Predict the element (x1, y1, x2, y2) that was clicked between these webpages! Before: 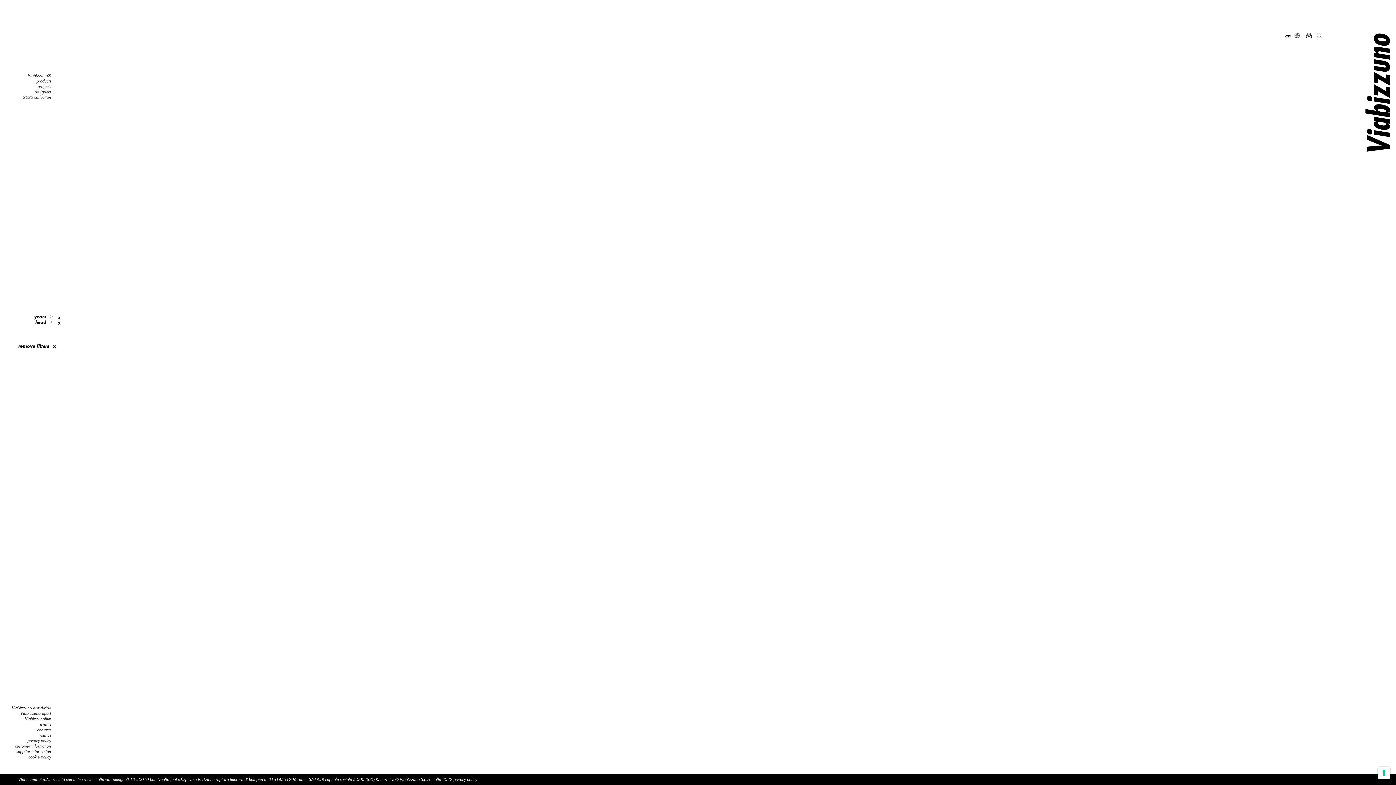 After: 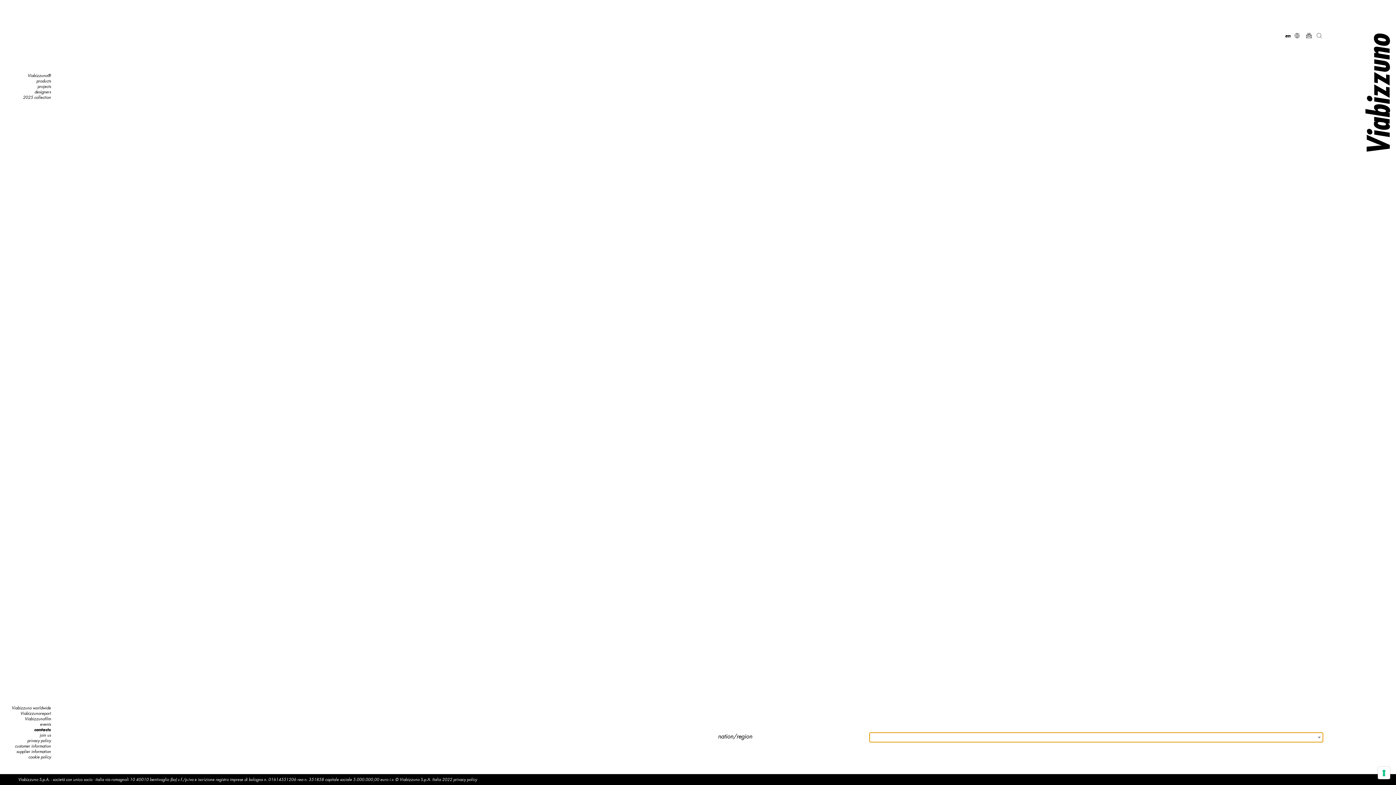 Action: label: contacts bbox: (37, 727, 50, 732)